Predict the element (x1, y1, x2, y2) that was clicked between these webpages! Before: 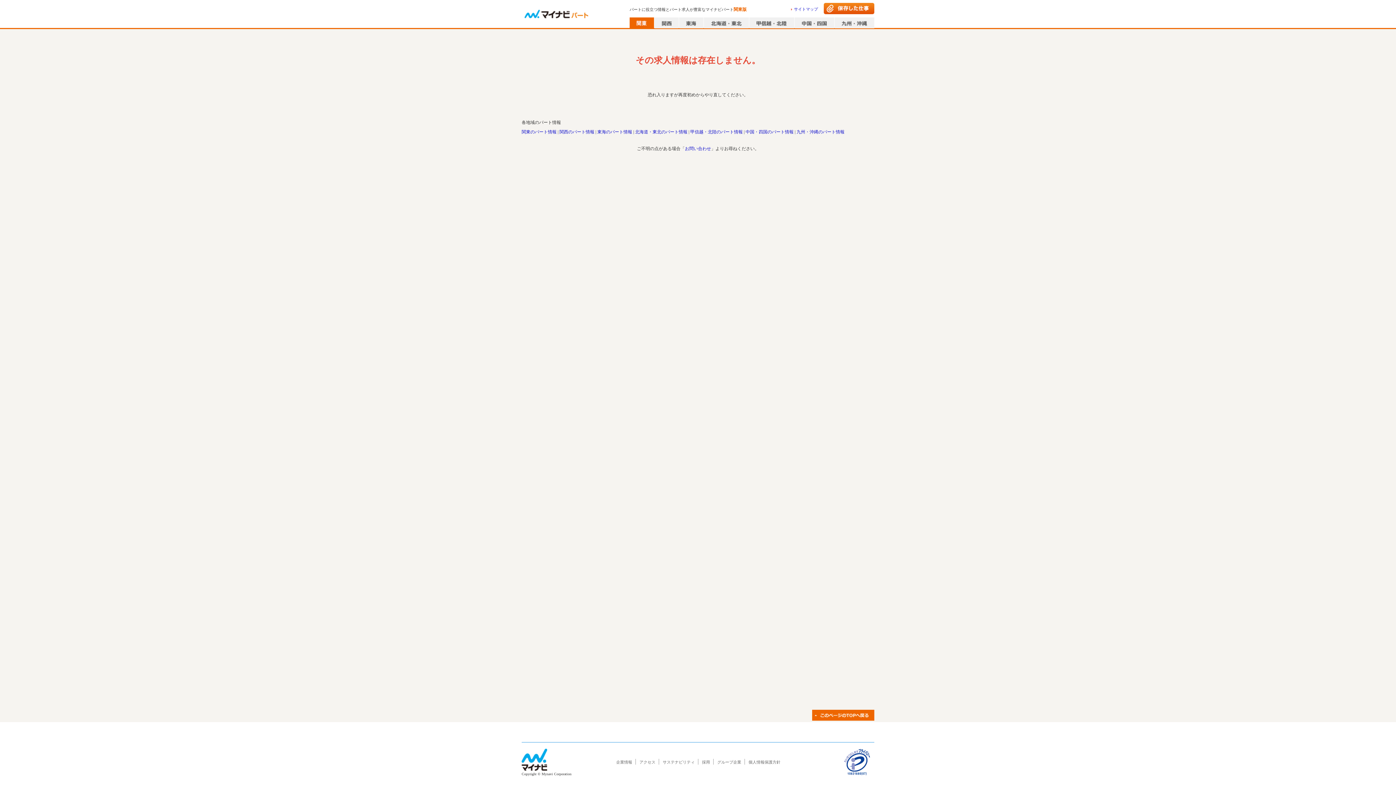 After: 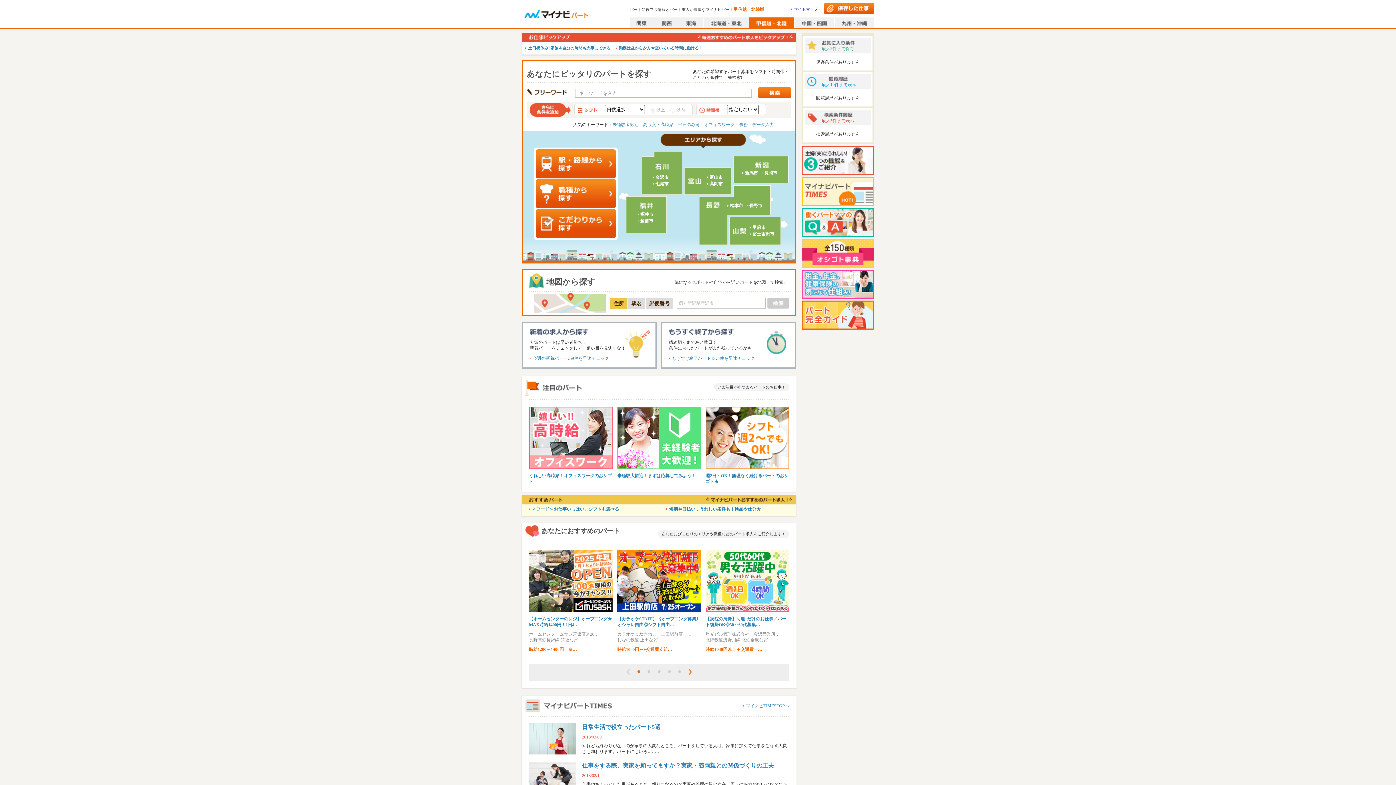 Action: bbox: (749, 17, 794, 28)